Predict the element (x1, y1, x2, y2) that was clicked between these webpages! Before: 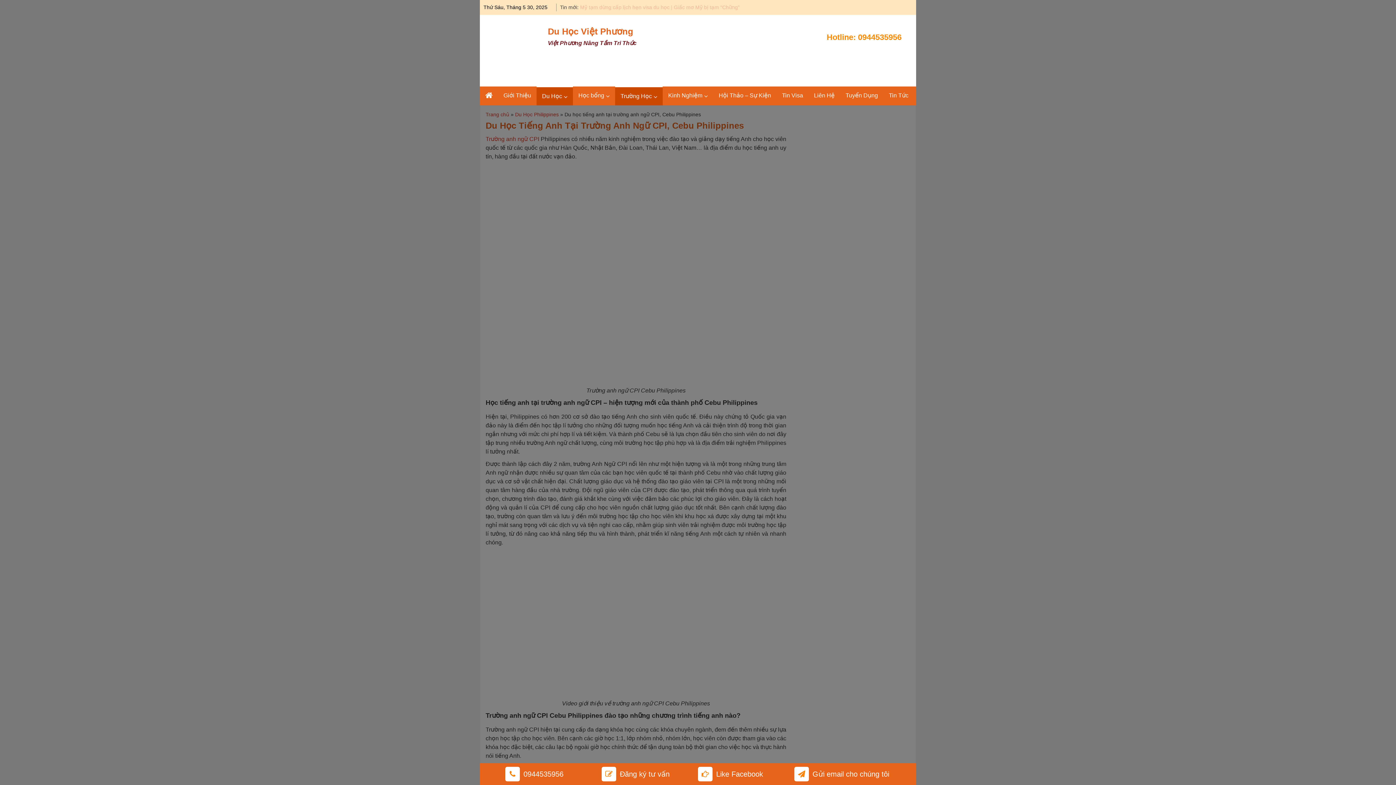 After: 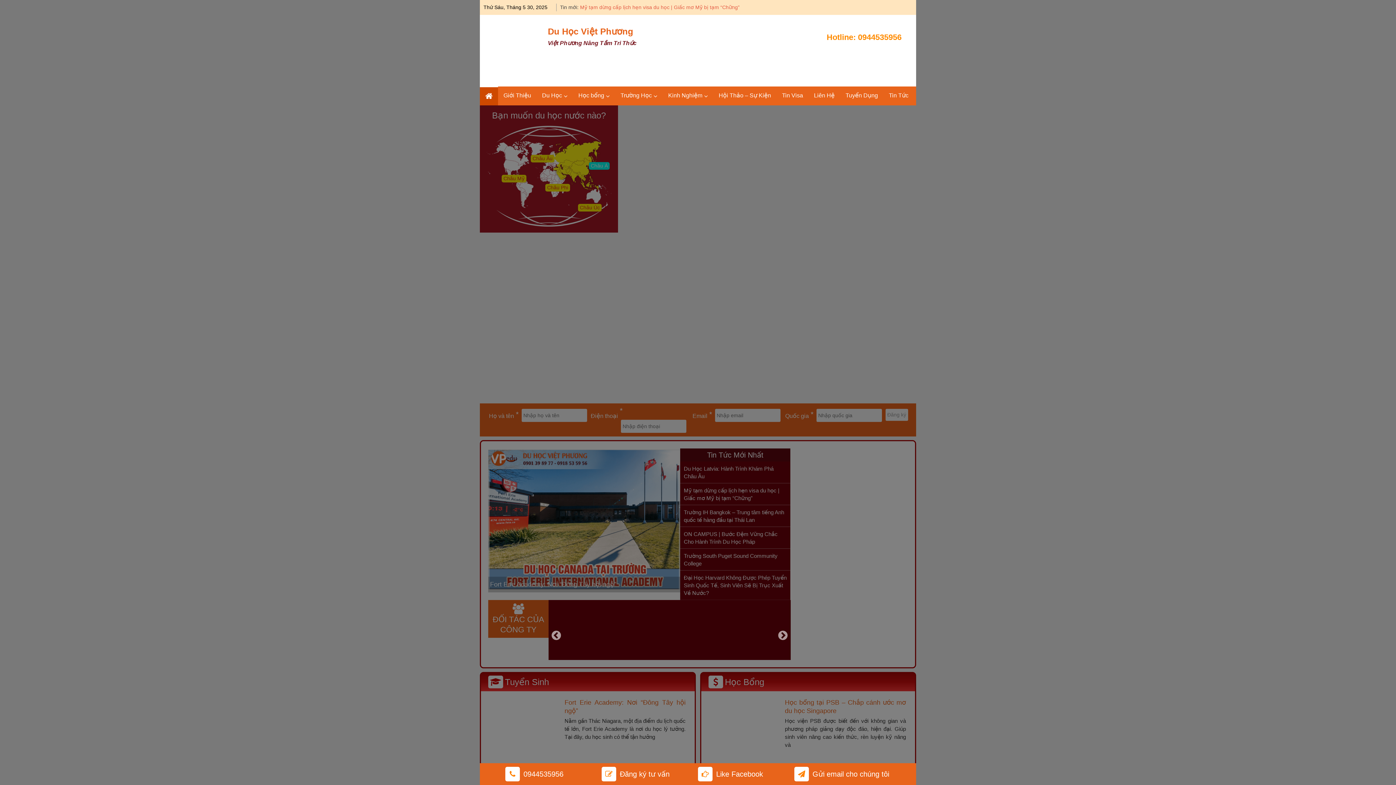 Action: label: Trang chủ bbox: (485, 111, 509, 117)